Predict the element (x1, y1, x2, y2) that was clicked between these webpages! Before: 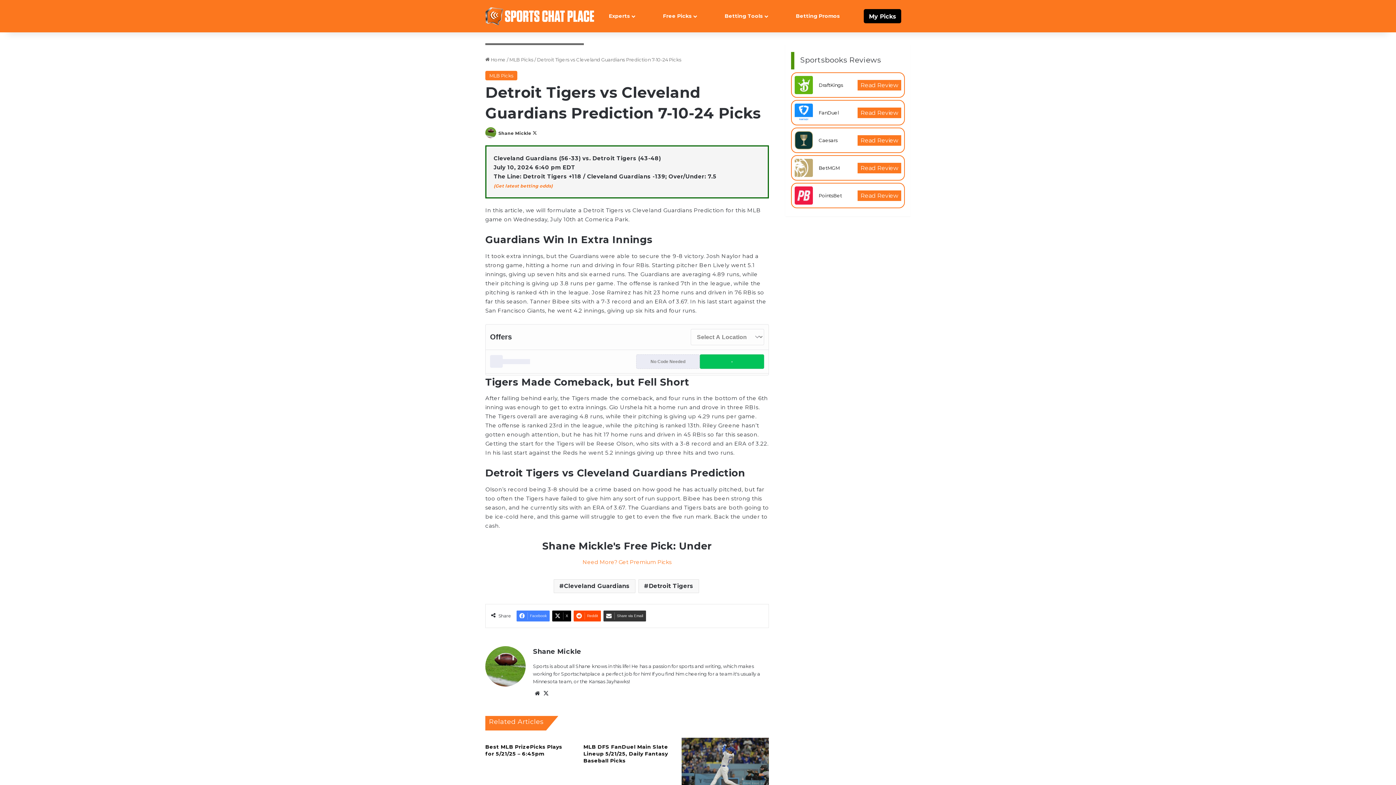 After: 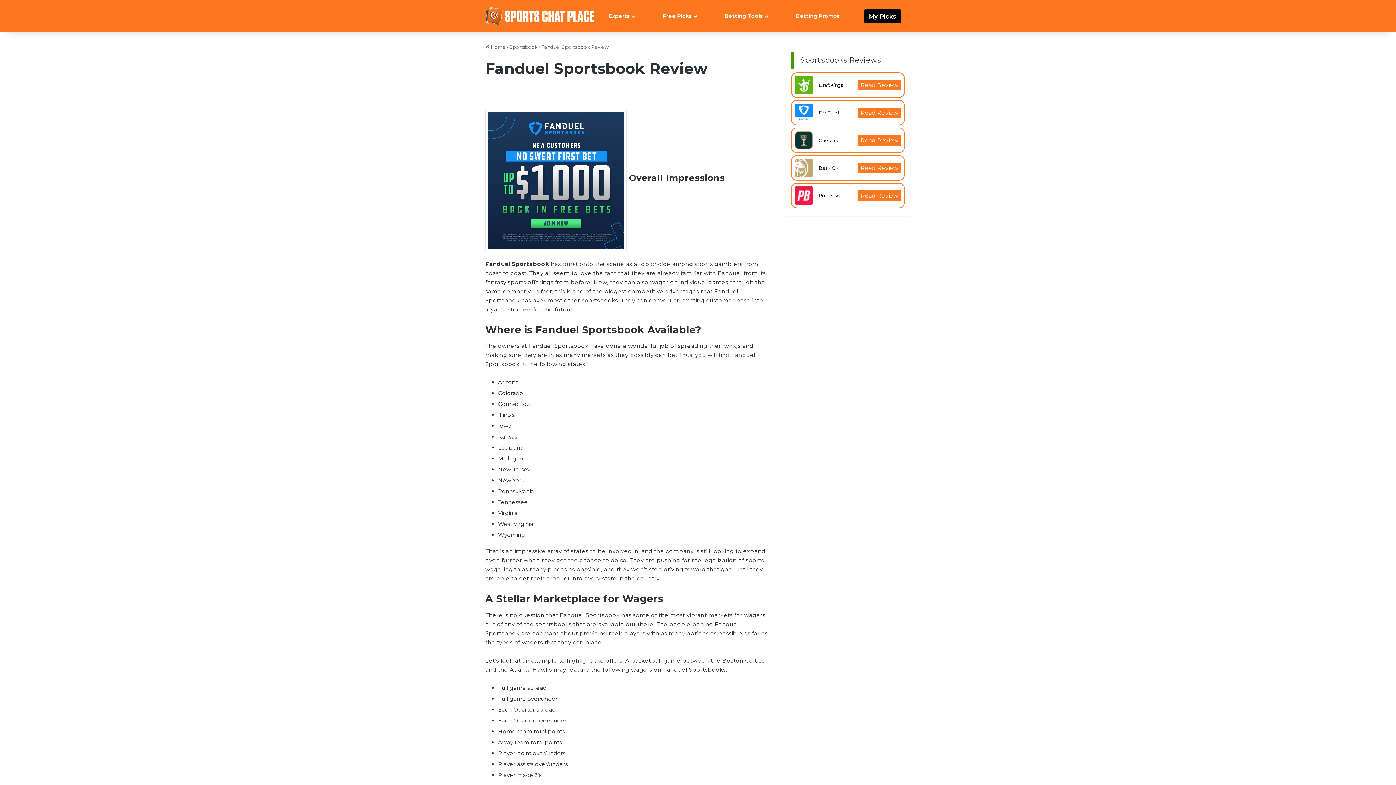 Action: label: FanDuel
Read Review bbox: (792, 100, 904, 124)